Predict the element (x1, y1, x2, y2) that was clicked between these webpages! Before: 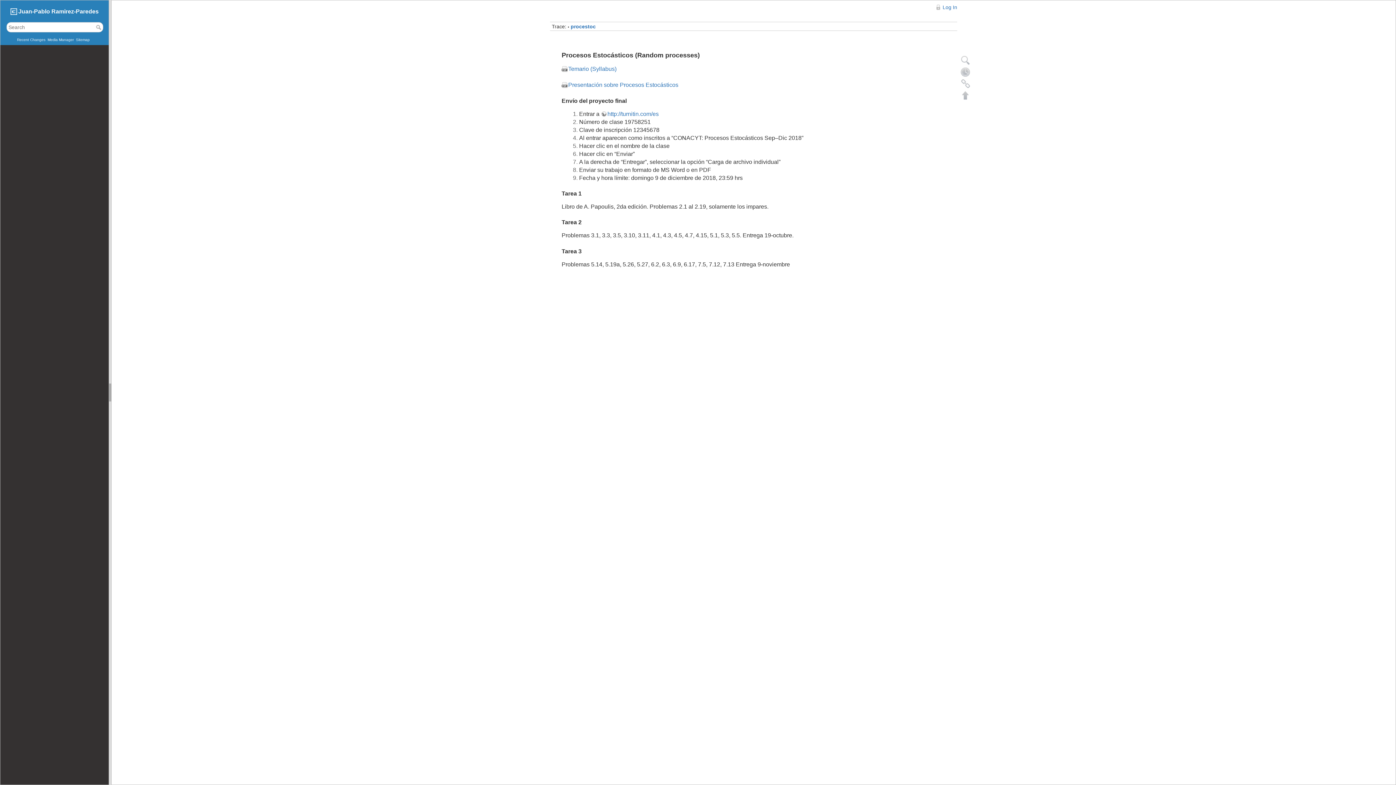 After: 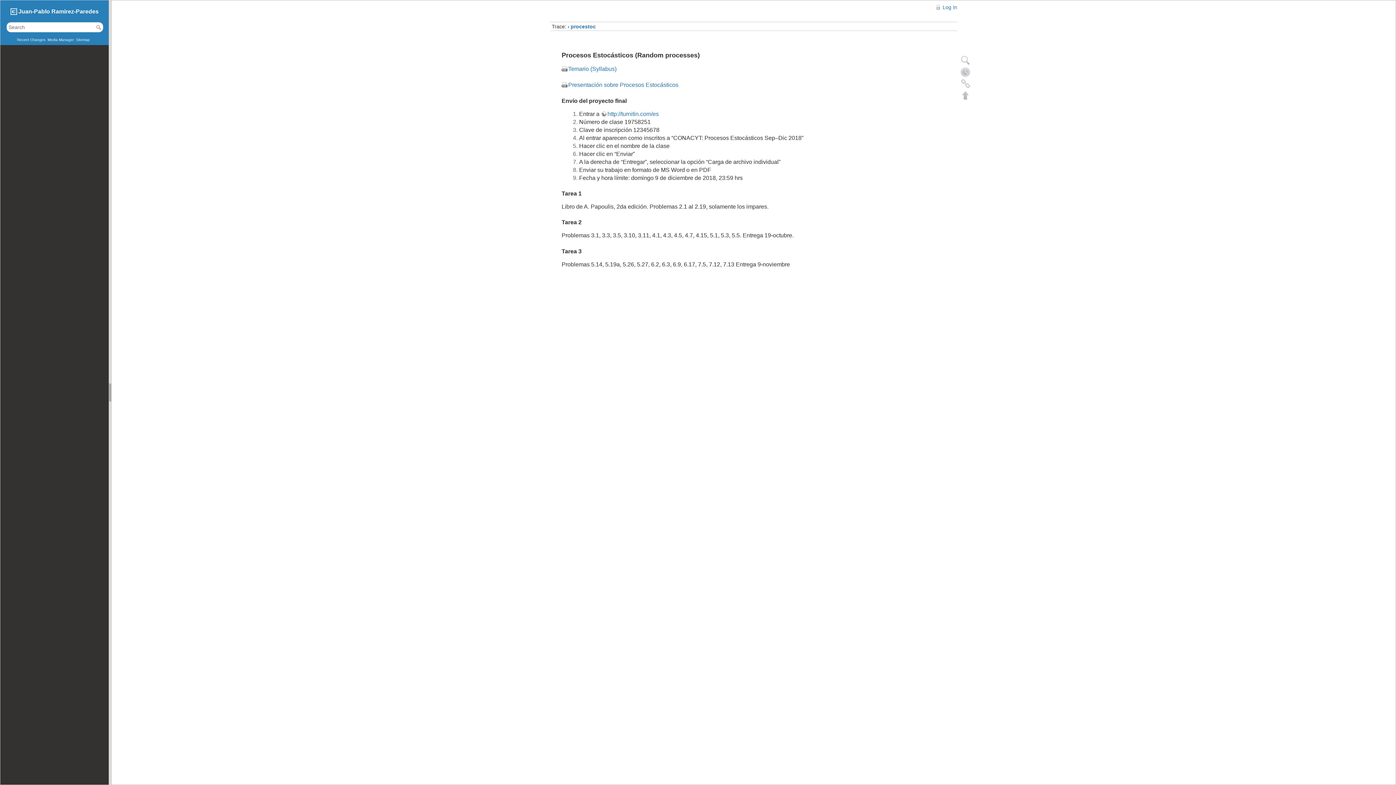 Action: bbox: (95, 24, 102, 29) label: Search